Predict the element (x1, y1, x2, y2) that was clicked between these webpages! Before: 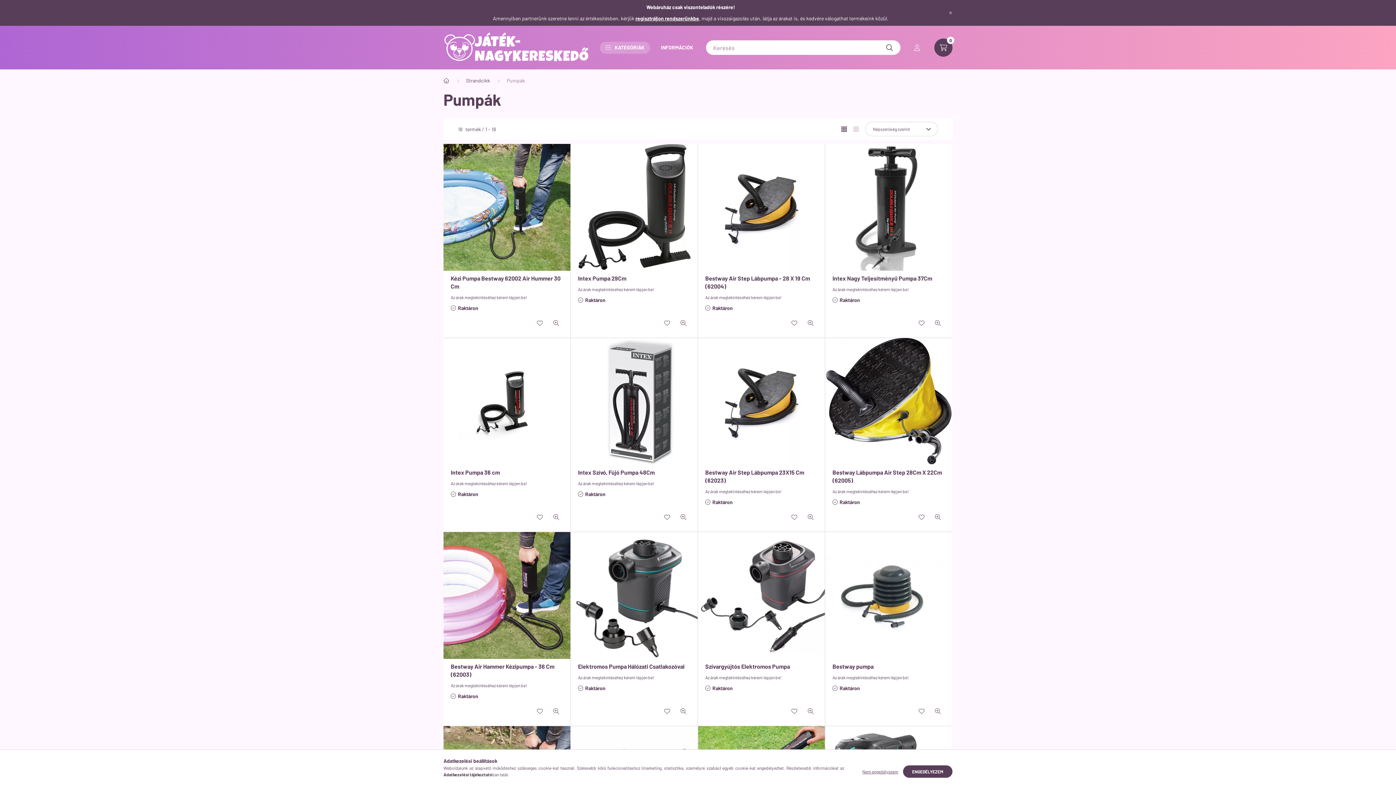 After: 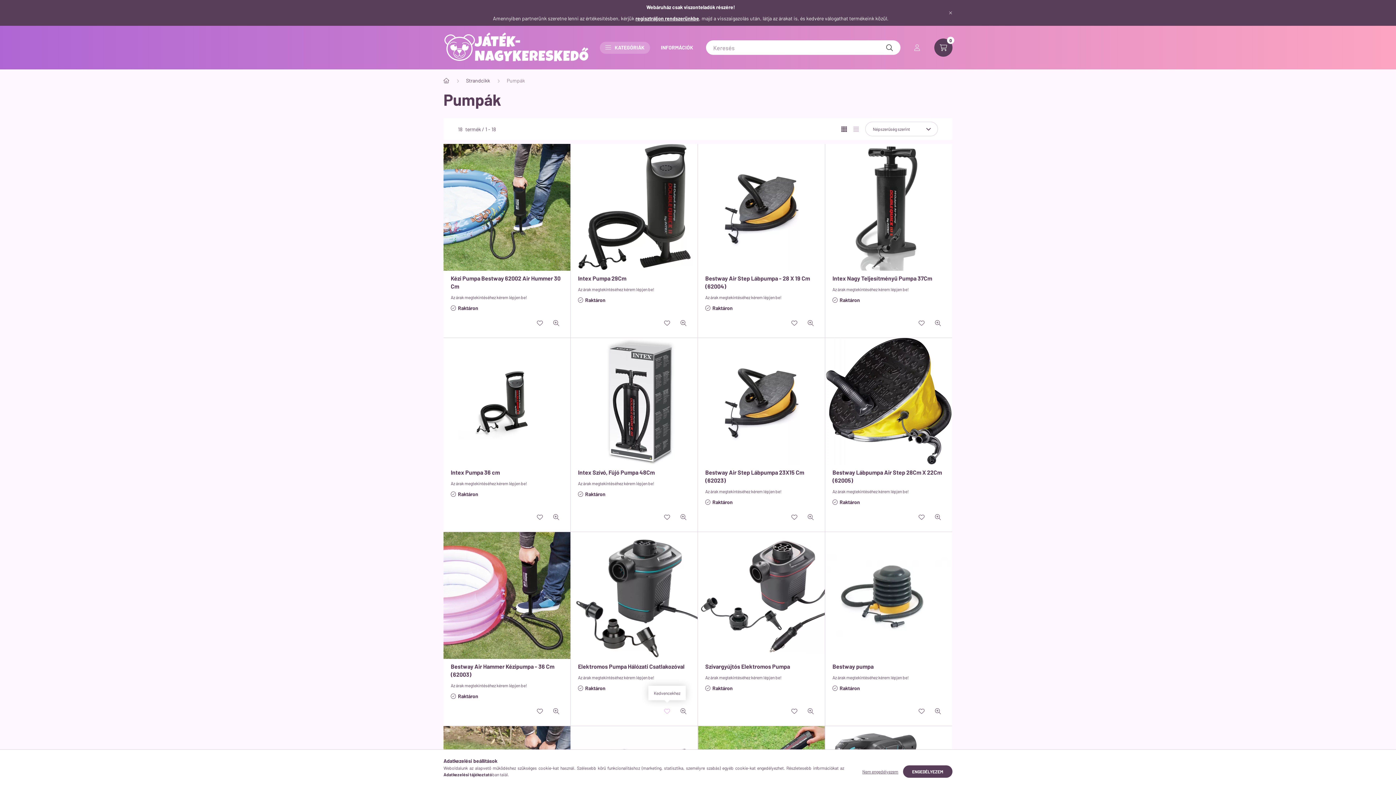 Action: bbox: (660, 704, 674, 718) label: Kedvencekhez